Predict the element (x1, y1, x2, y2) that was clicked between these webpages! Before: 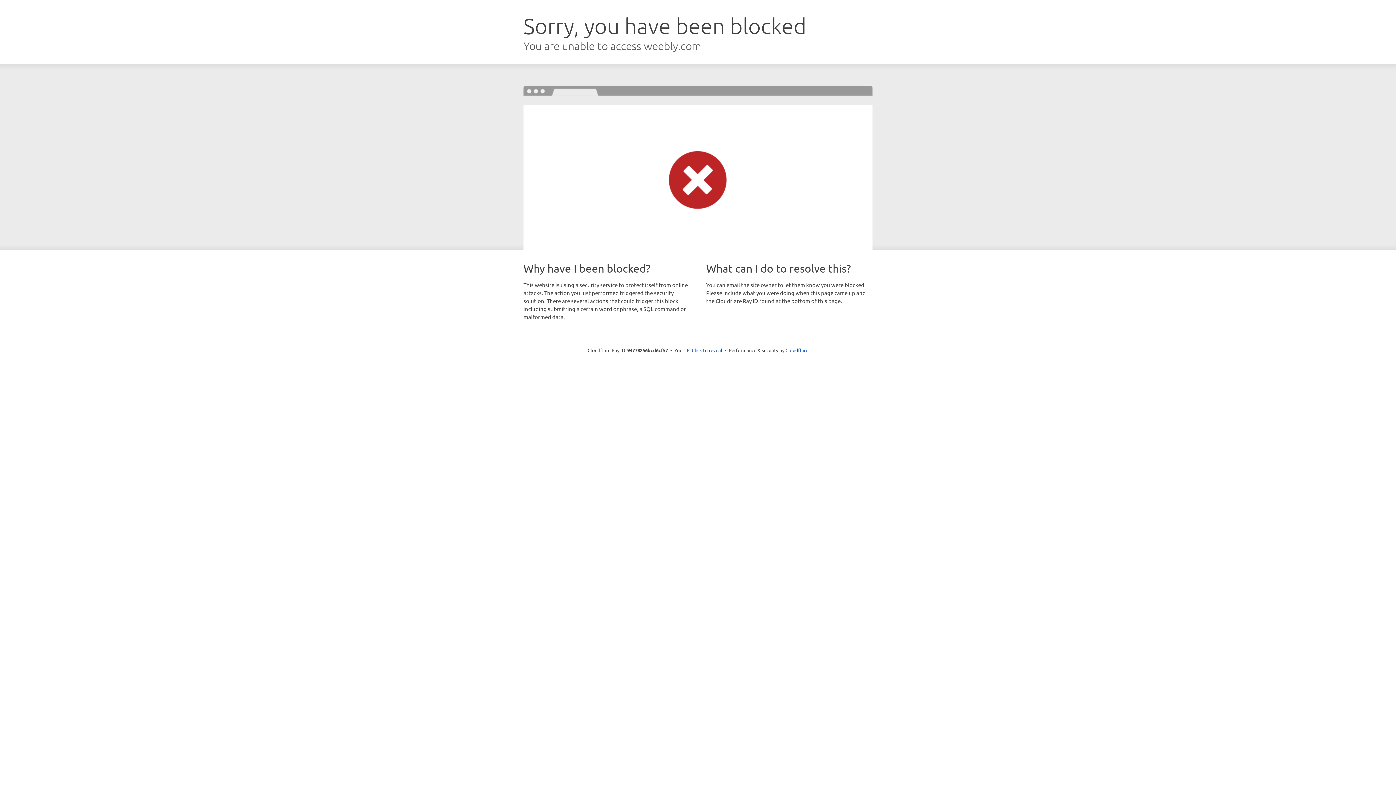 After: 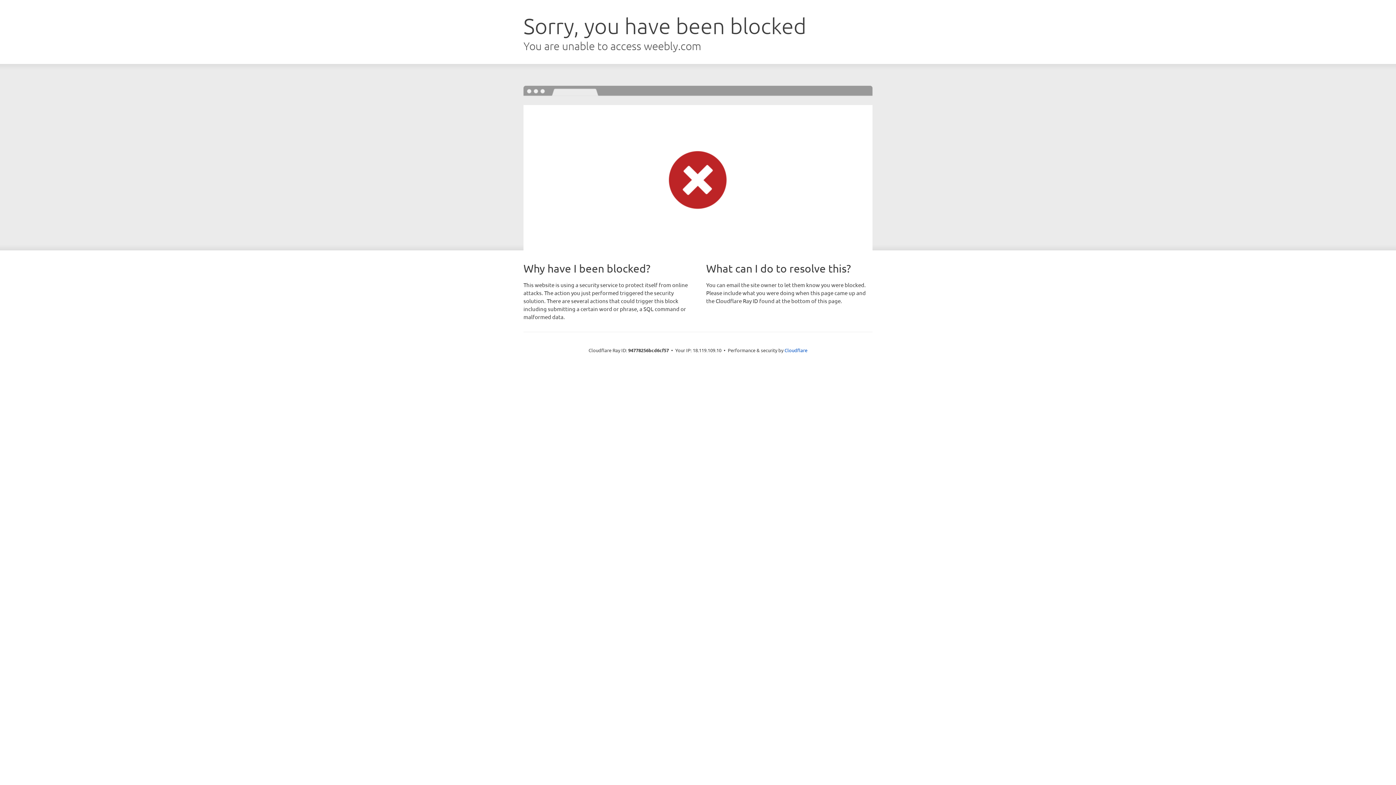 Action: bbox: (692, 346, 722, 353) label: Click to reveal